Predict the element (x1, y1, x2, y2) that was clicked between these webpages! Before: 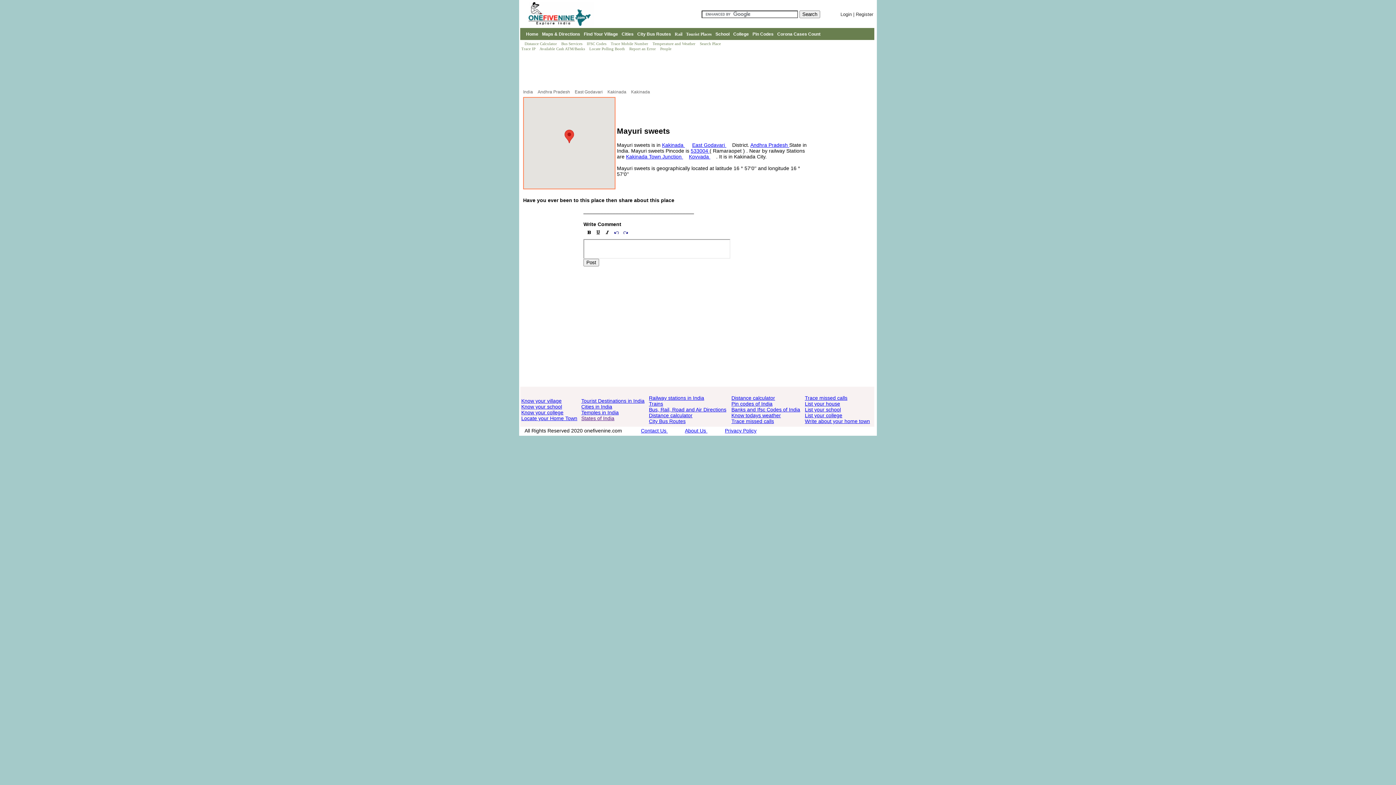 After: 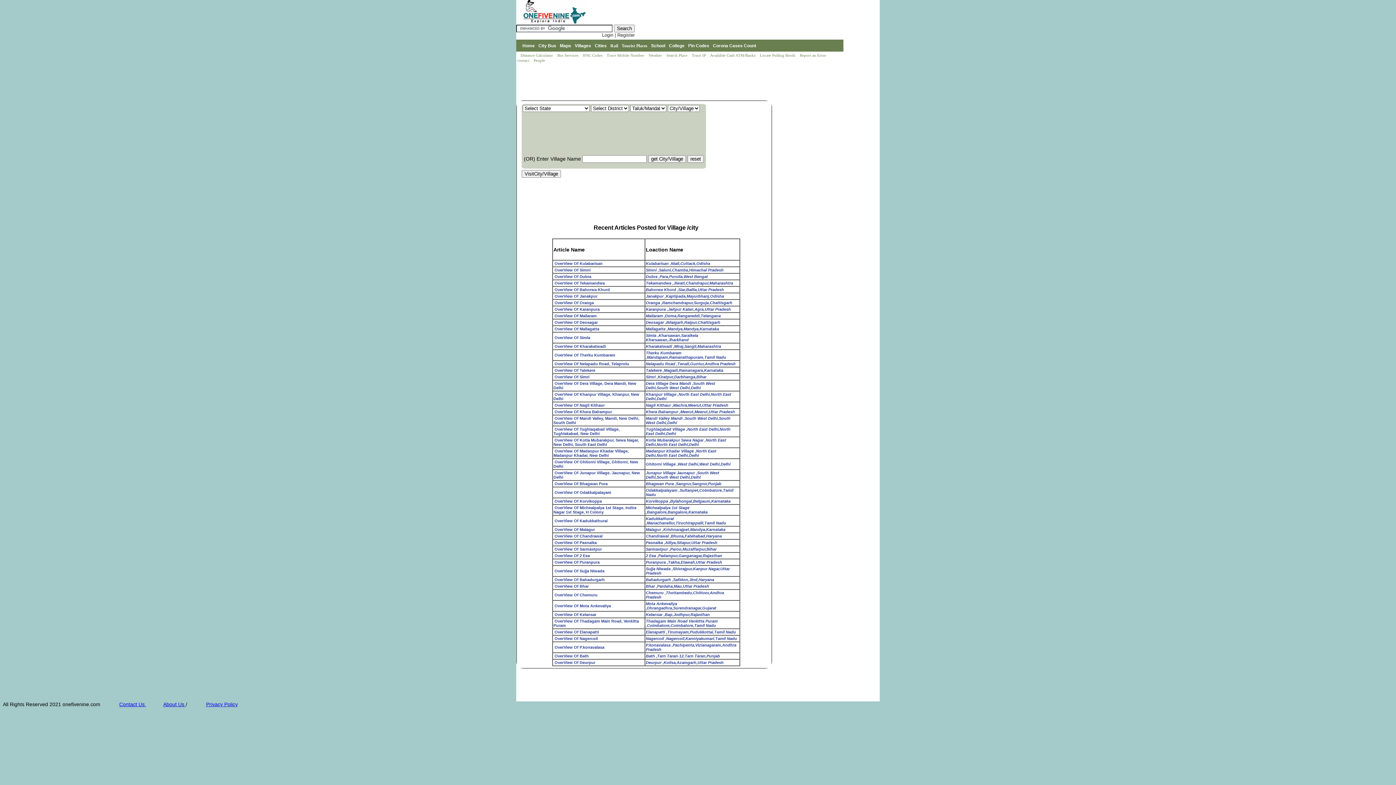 Action: bbox: (805, 401, 840, 406) label: List your house